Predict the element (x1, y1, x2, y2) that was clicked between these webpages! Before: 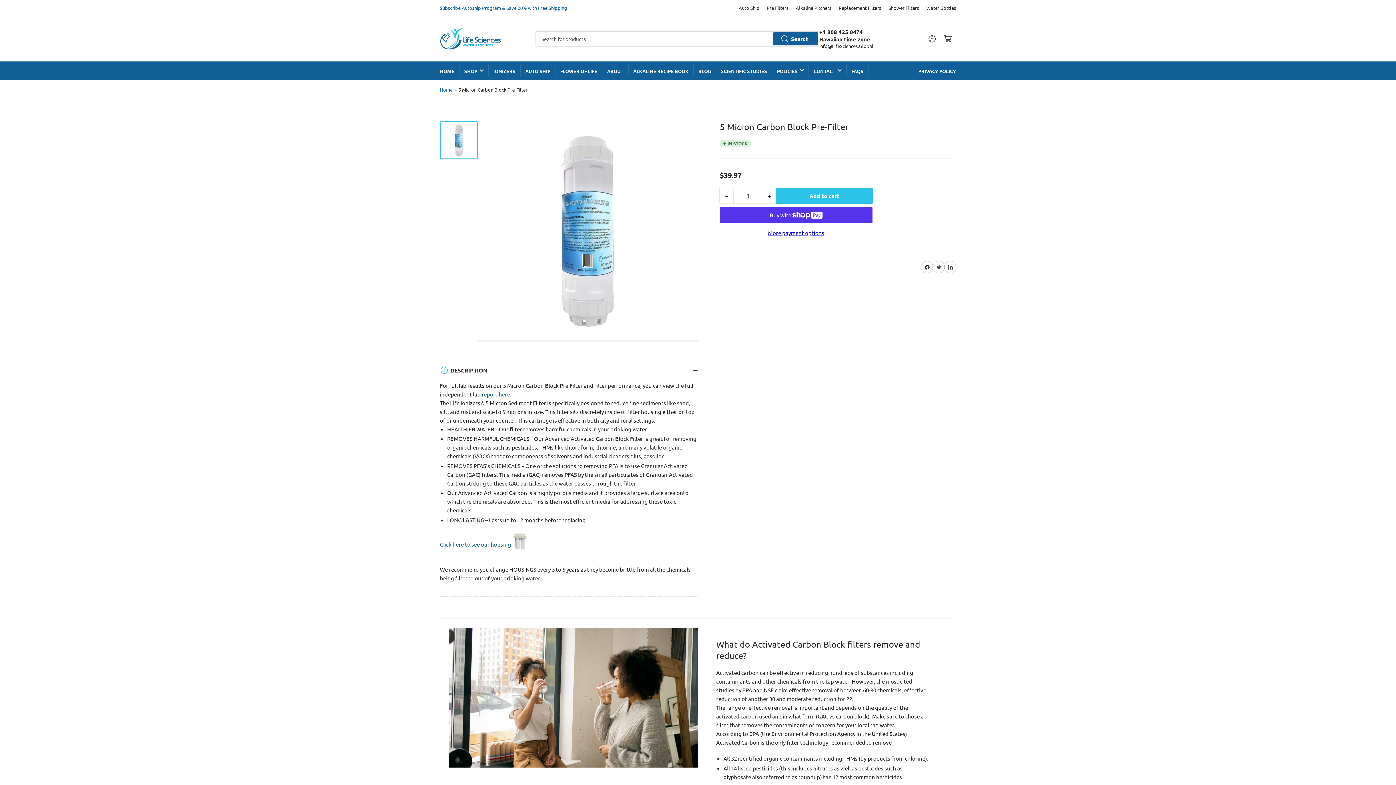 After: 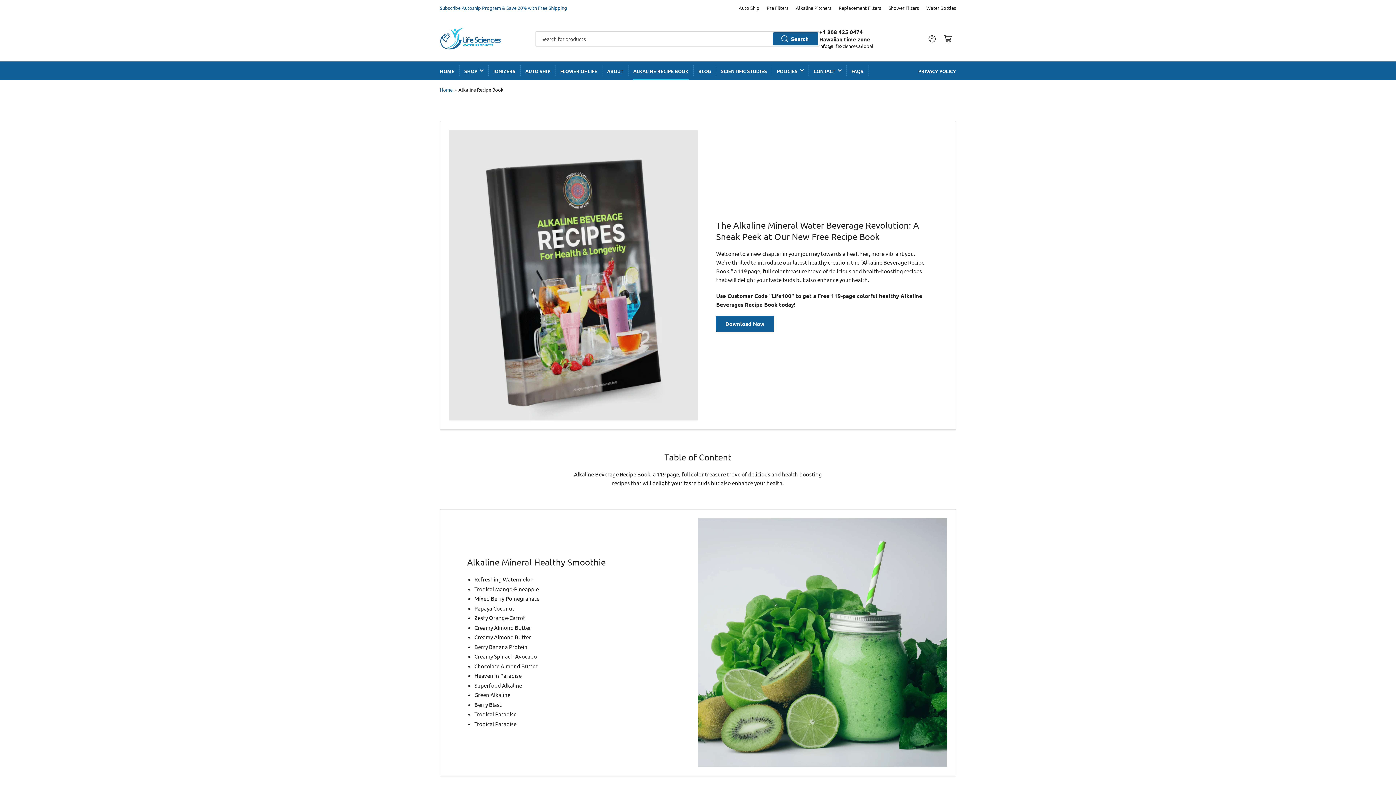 Action: bbox: (633, 61, 688, 80) label: ALKALINE RECIPE BOOK